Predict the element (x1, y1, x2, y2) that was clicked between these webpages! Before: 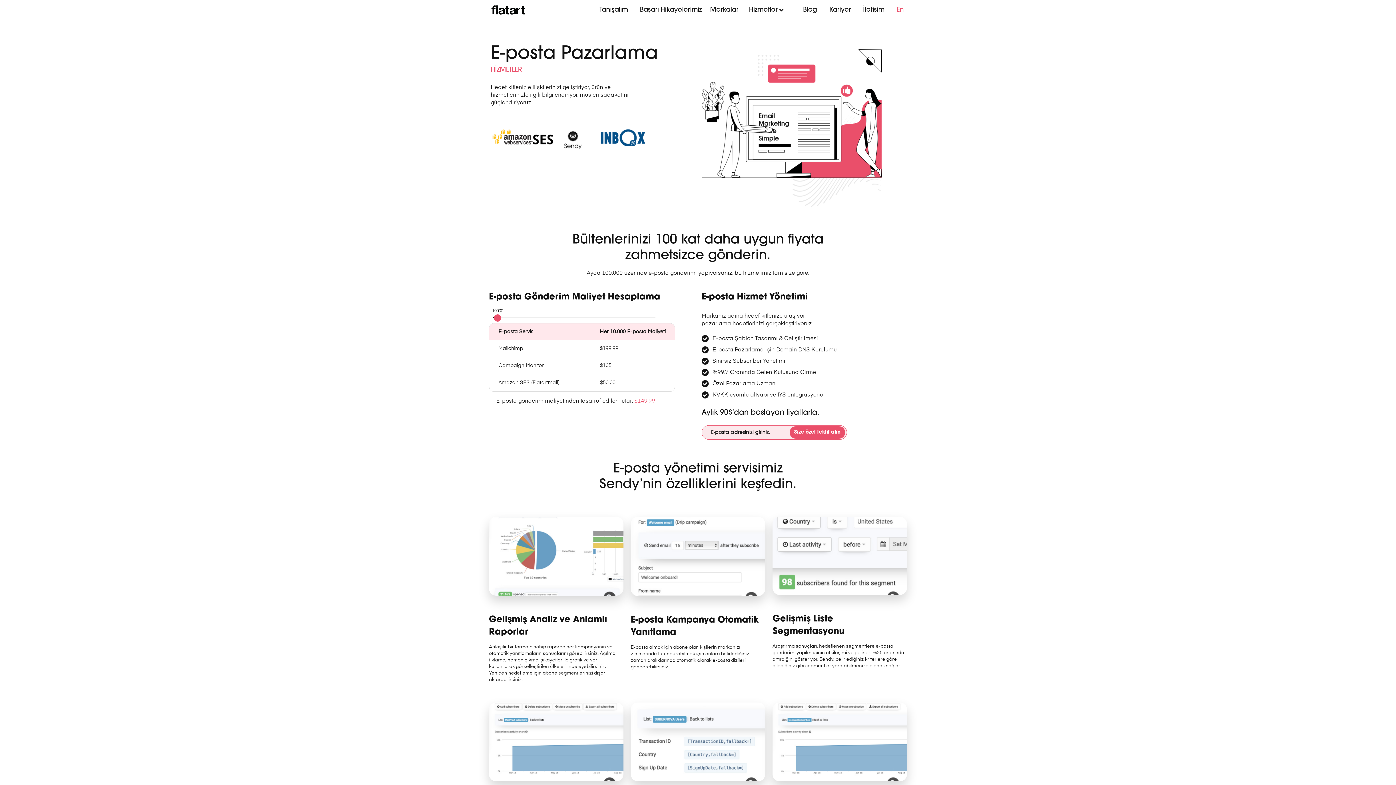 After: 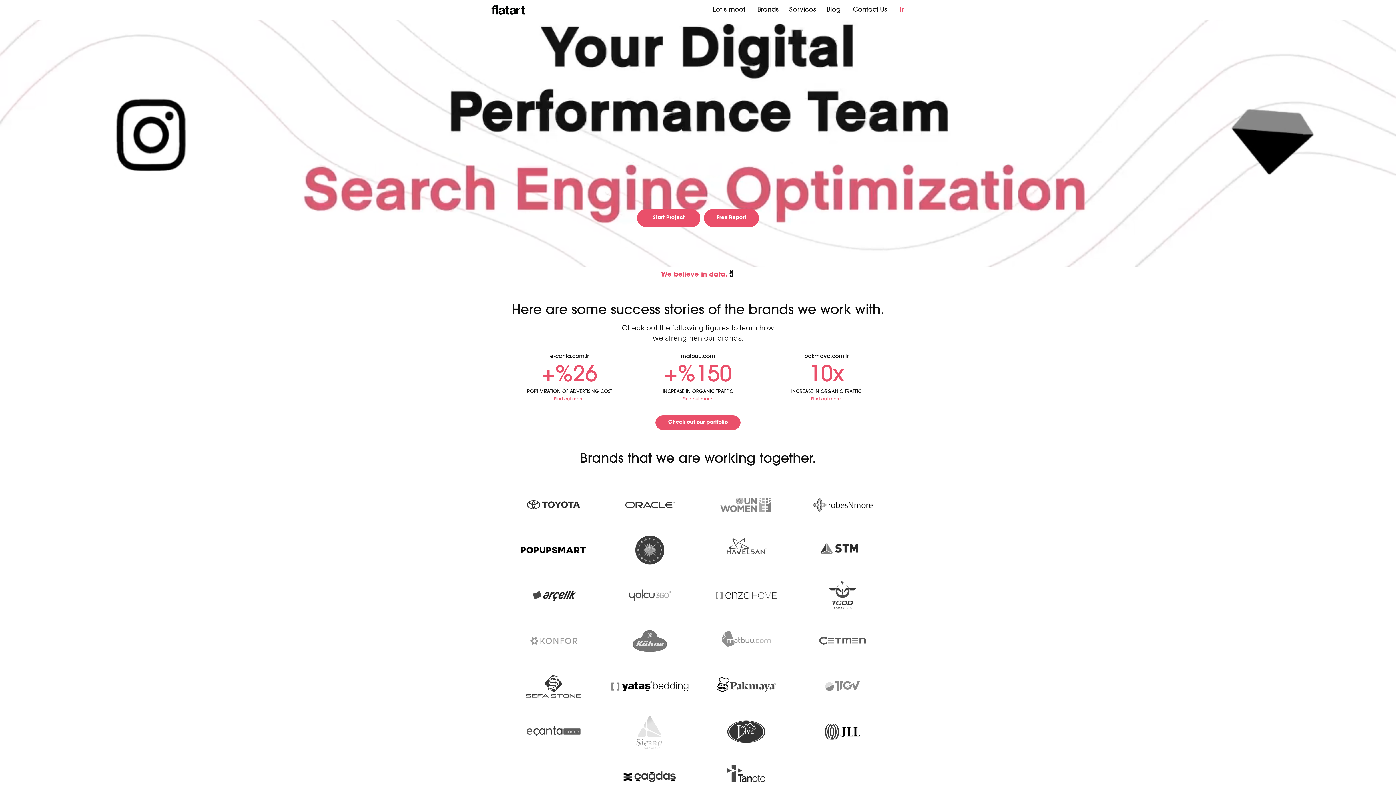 Action: label: En bbox: (895, 4, 905, 16)